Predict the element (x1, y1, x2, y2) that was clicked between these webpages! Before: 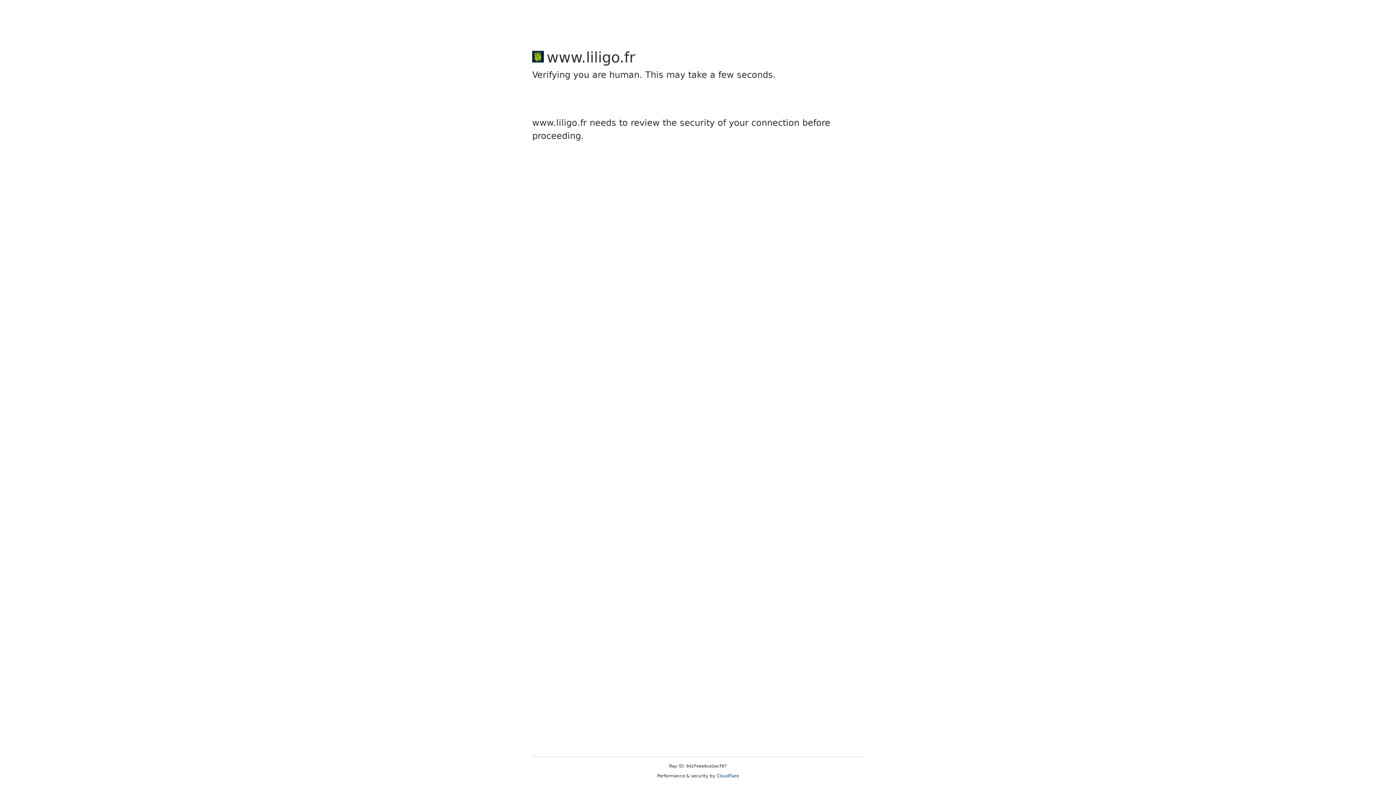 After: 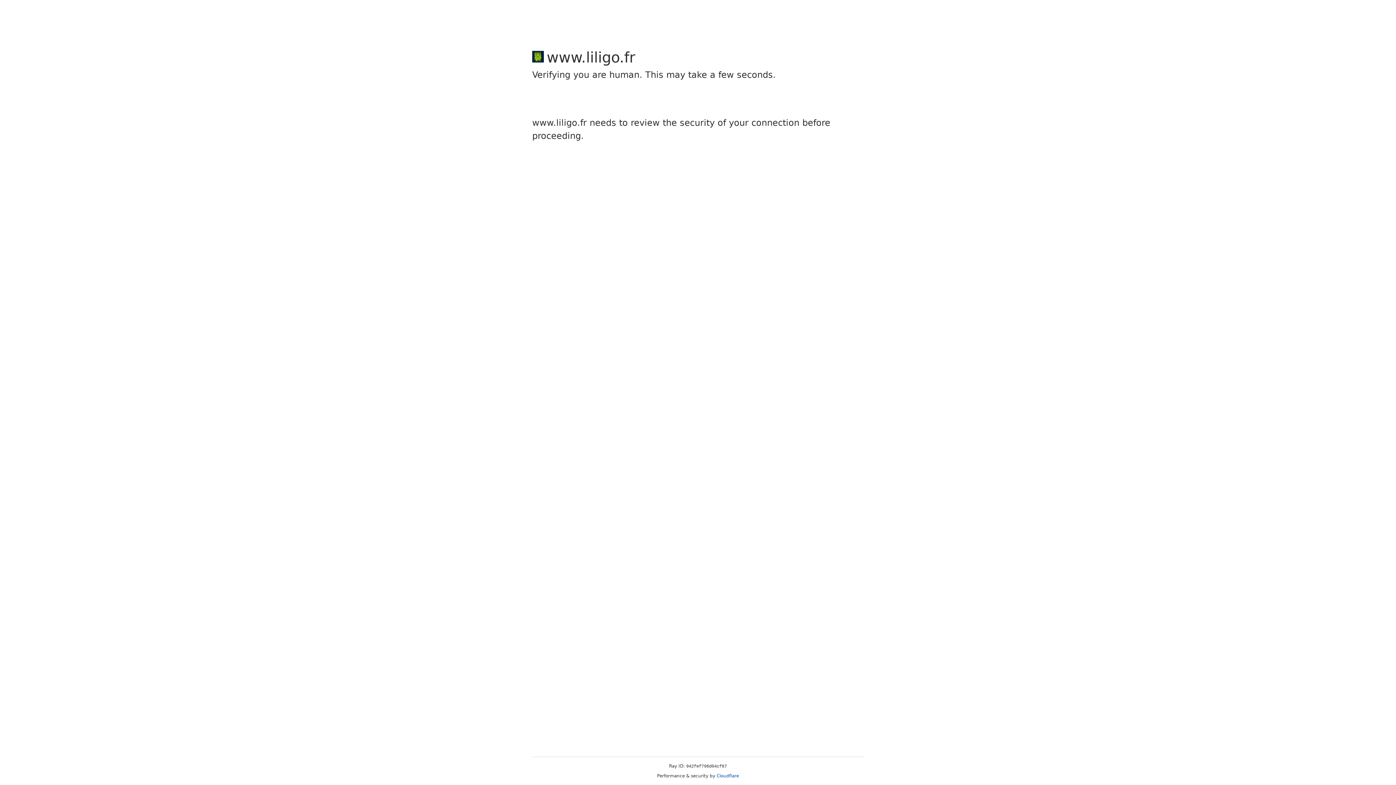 Action: label: Cloudflare bbox: (716, 773, 739, 778)